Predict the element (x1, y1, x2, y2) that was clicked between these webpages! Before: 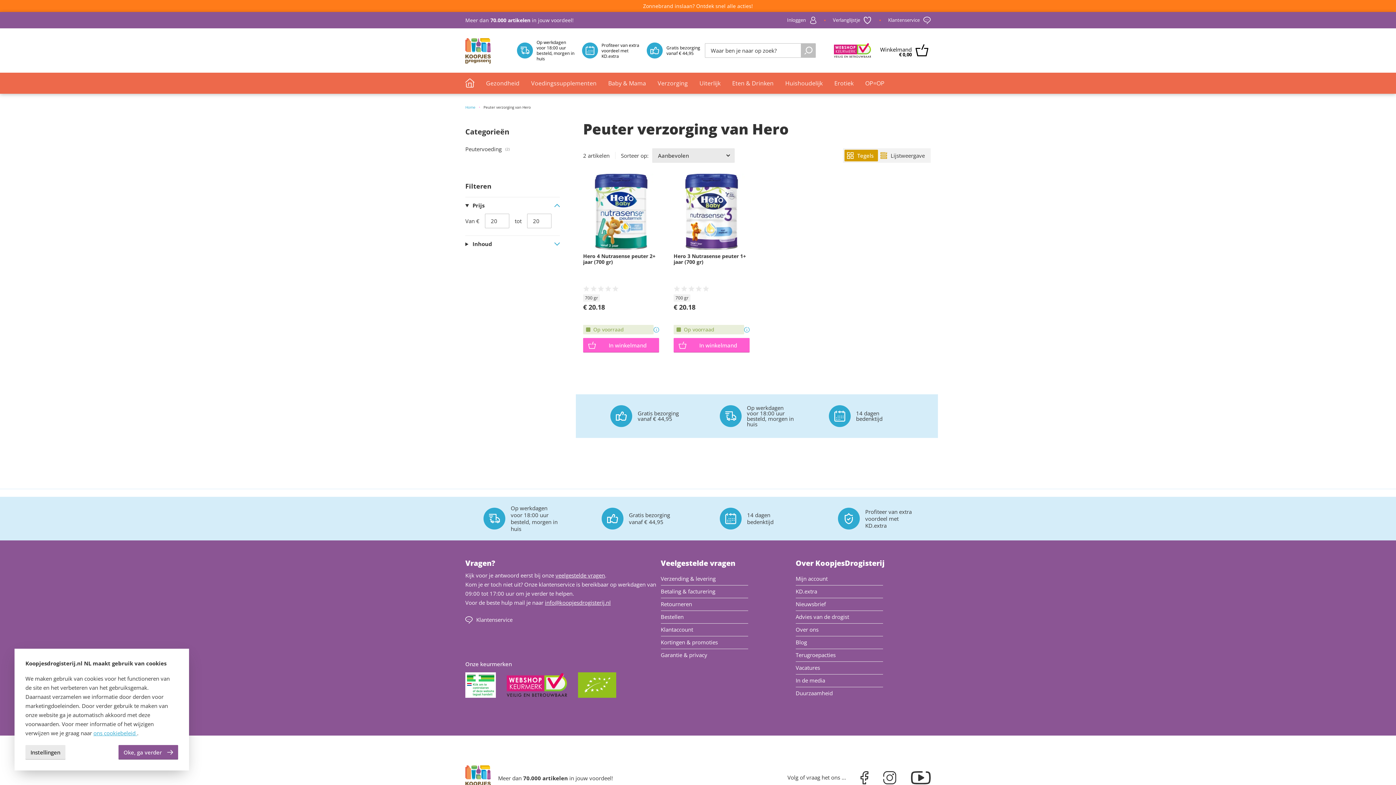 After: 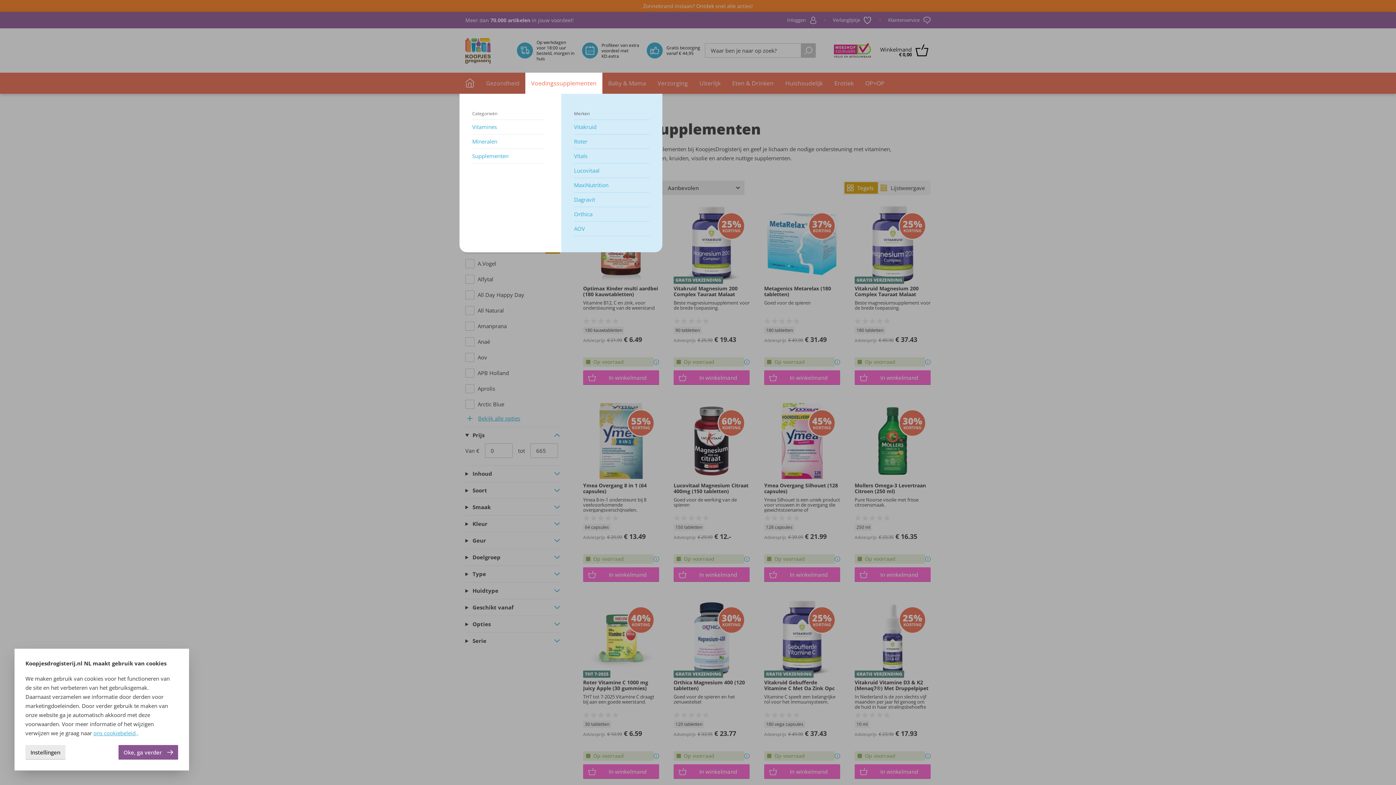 Action: bbox: (525, 72, 602, 93) label: Voedingssupplementen